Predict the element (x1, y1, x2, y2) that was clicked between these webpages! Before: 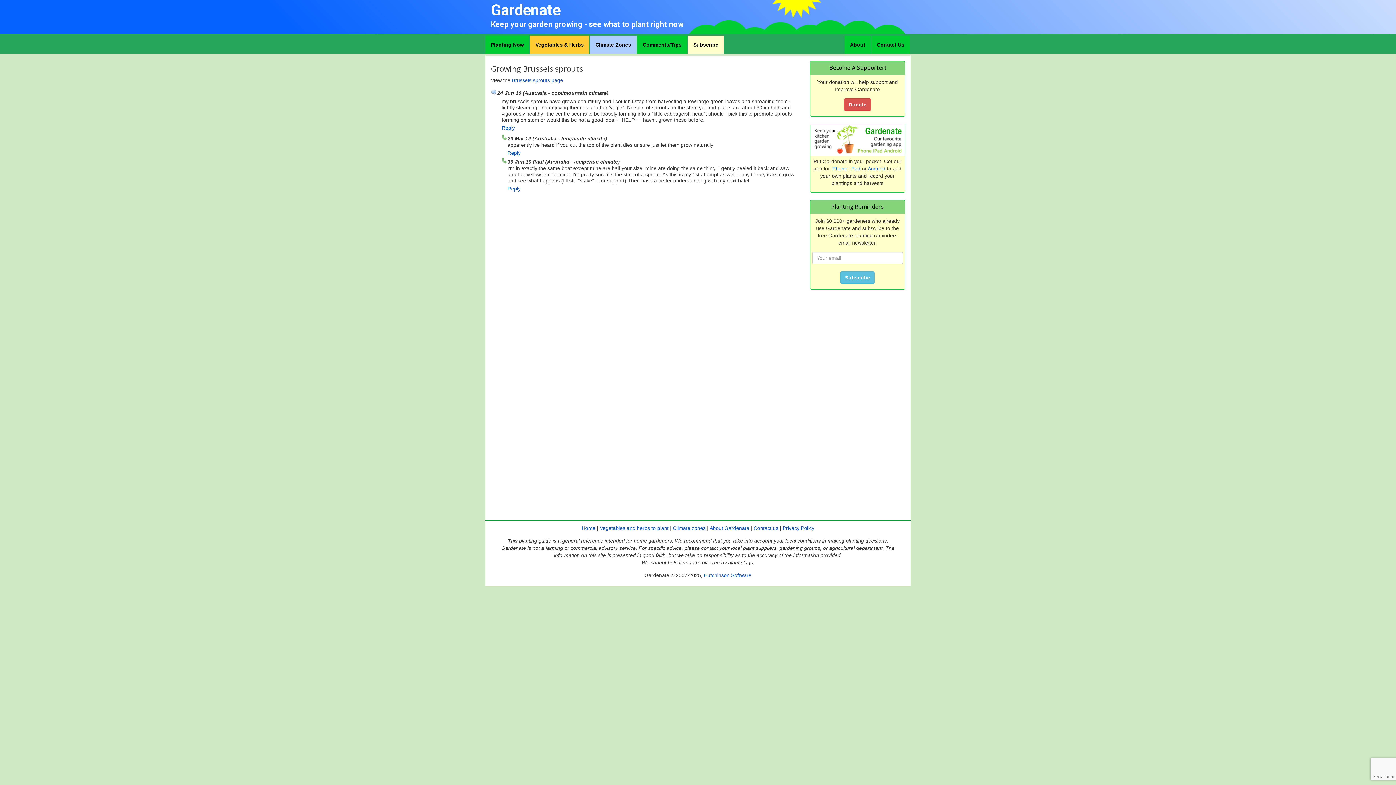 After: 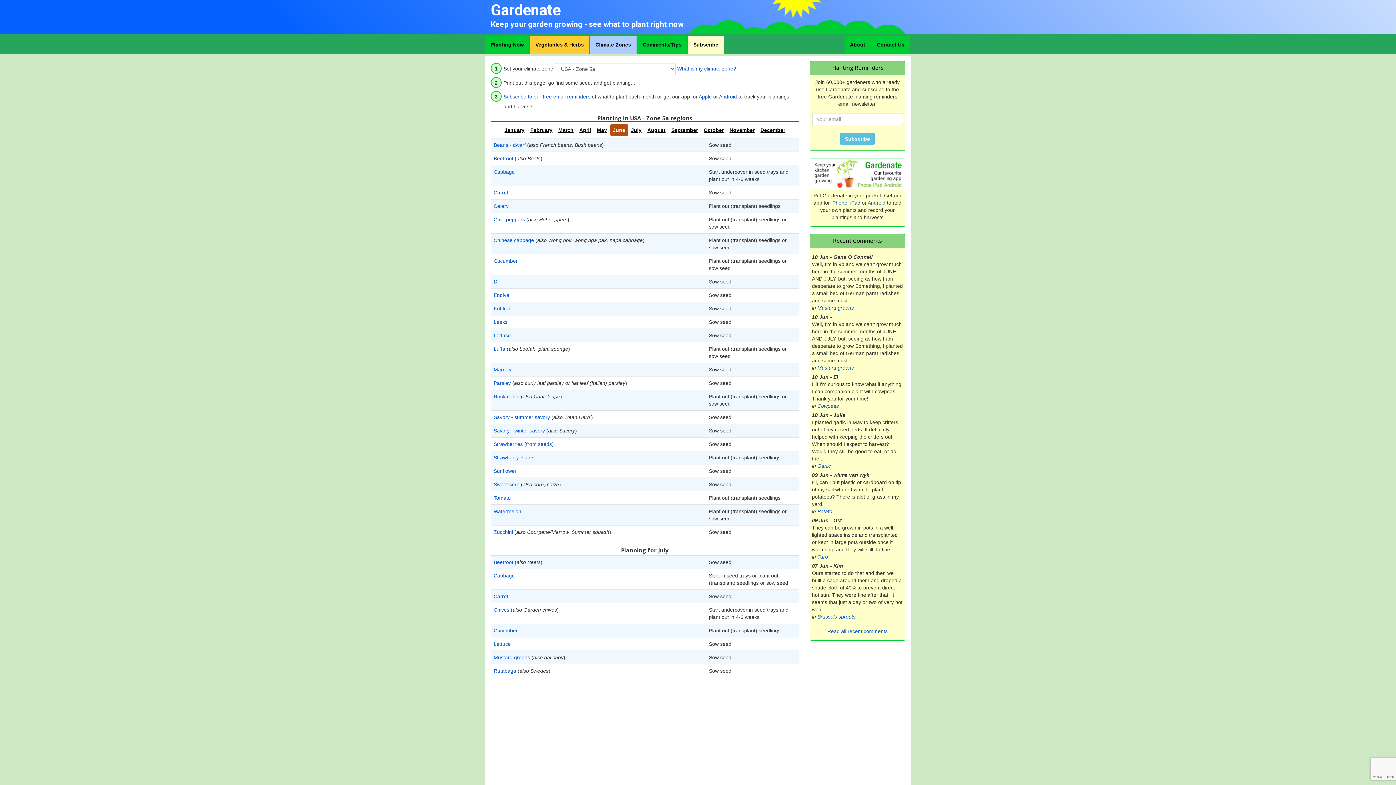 Action: bbox: (581, 525, 595, 531) label: Home